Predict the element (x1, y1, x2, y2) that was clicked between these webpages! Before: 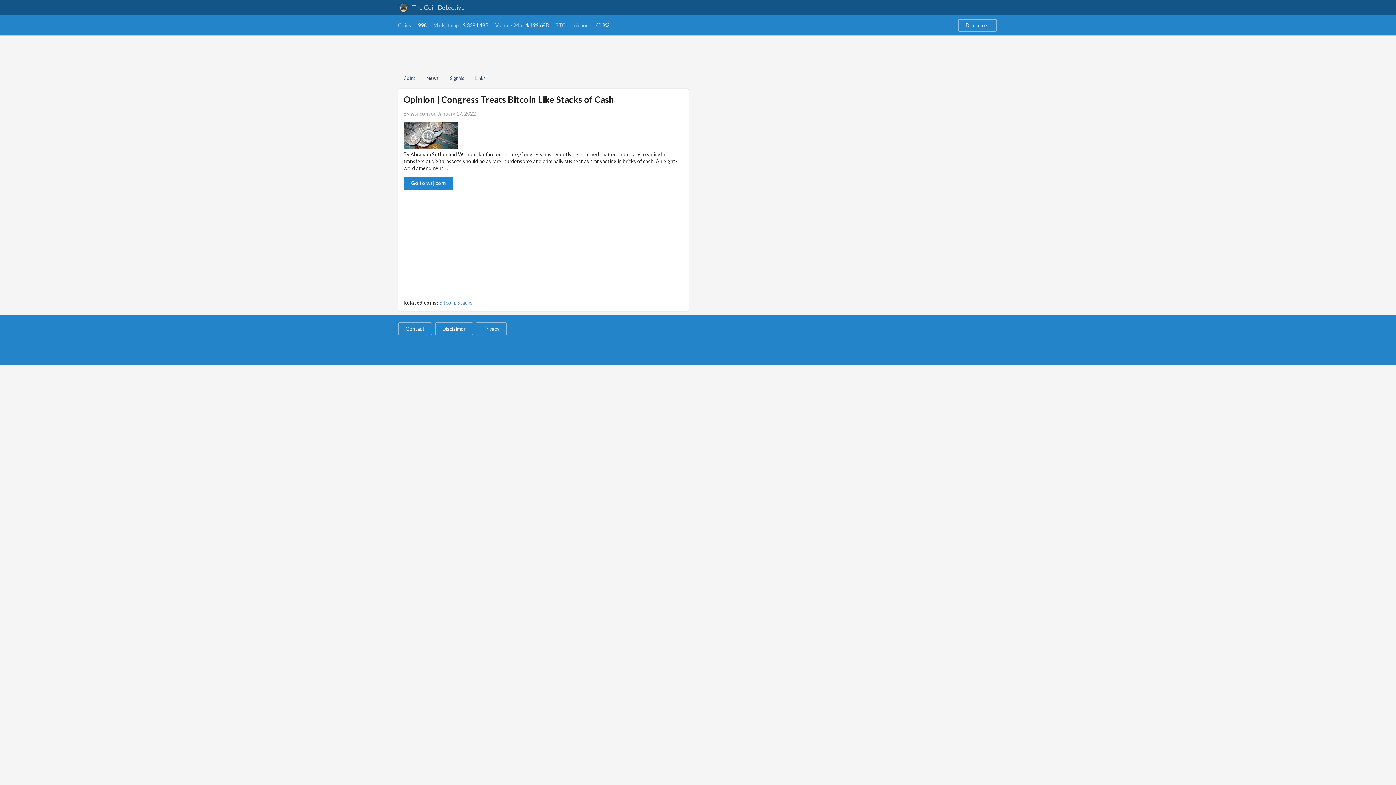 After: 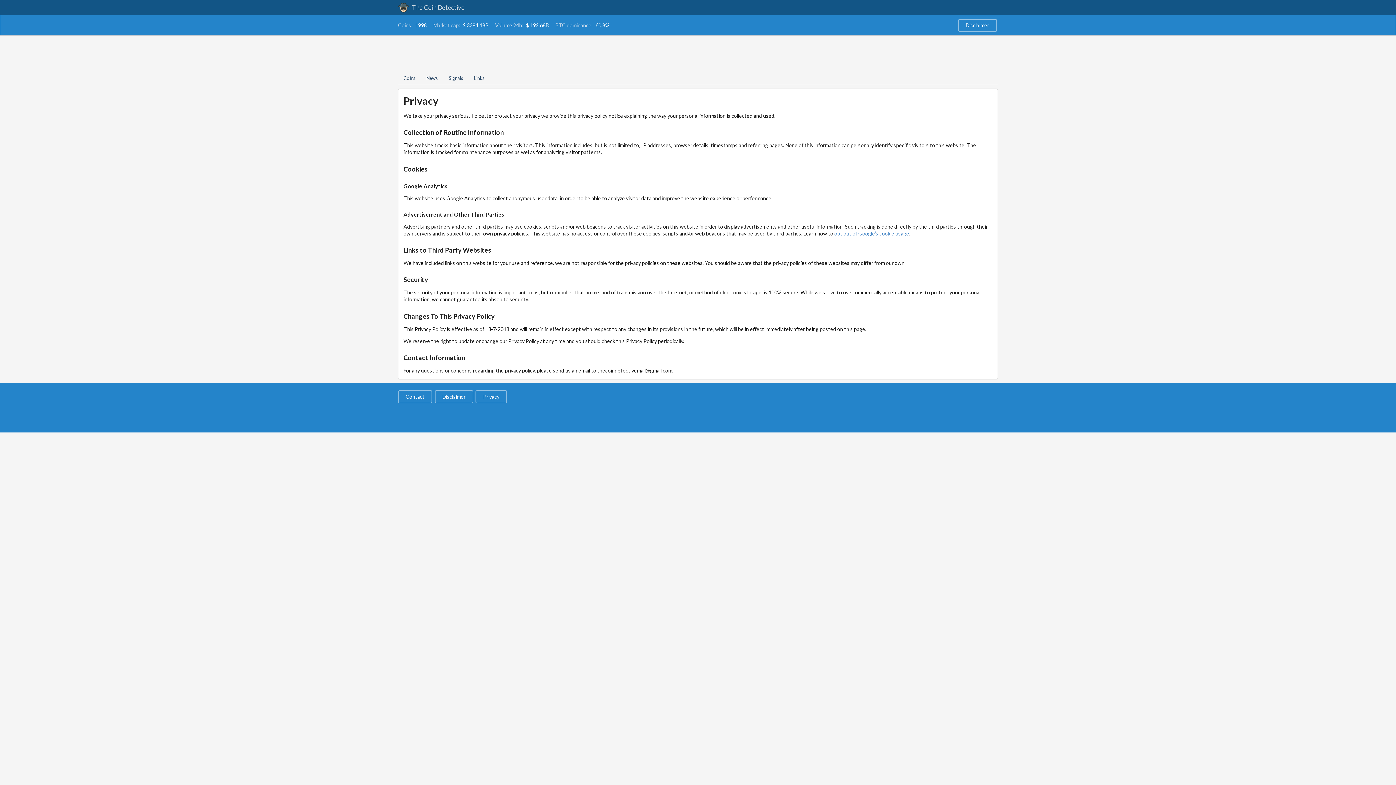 Action: label: Privacy bbox: (475, 322, 507, 335)